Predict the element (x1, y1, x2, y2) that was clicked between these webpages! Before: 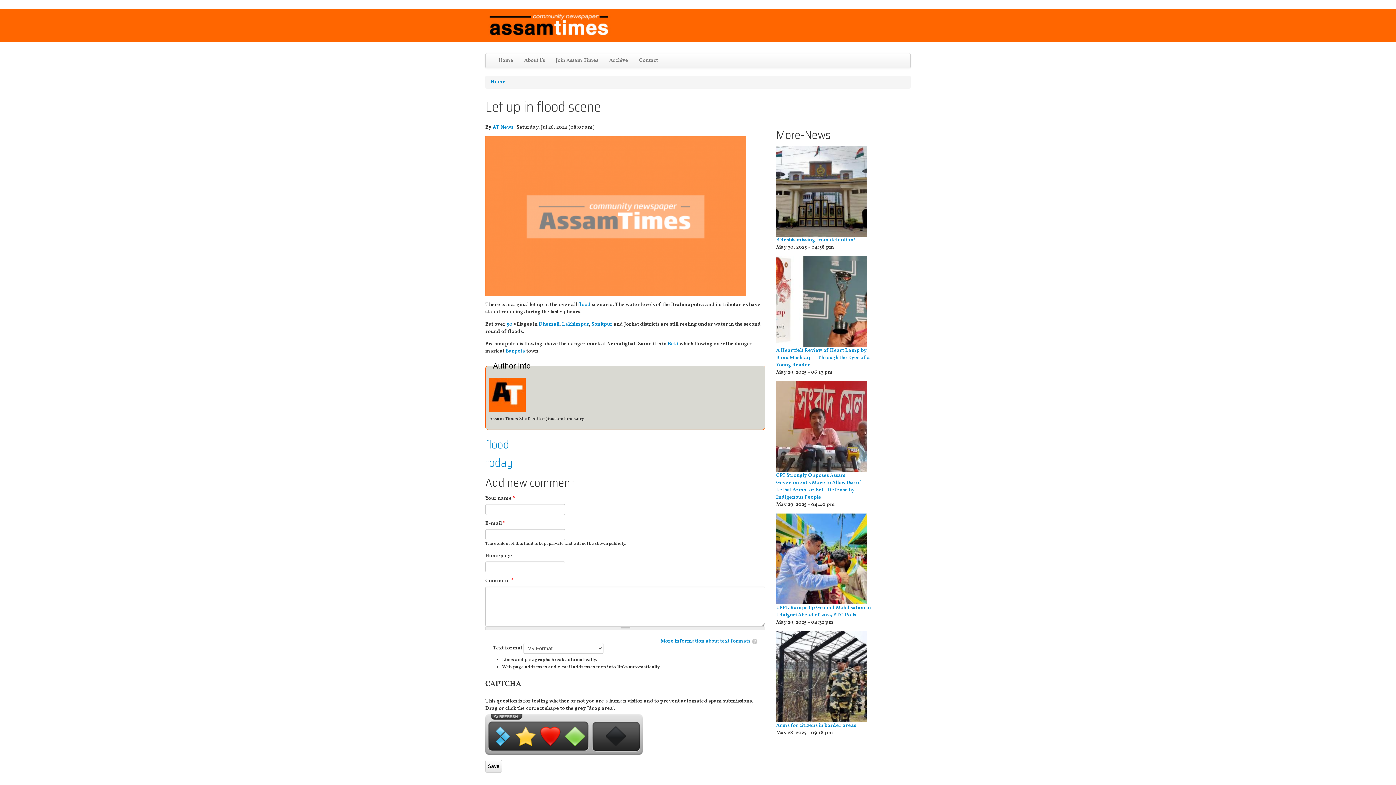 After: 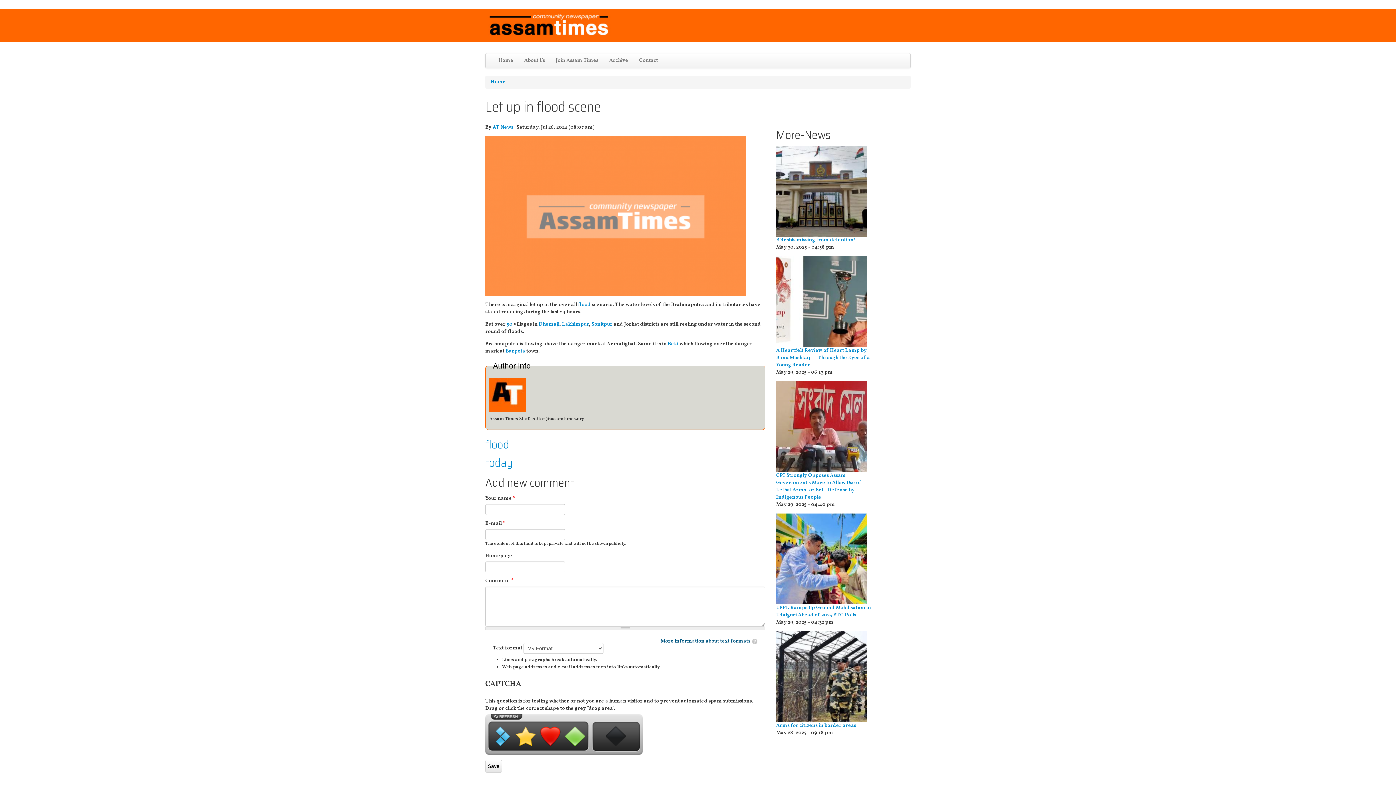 Action: bbox: (653, 638, 757, 644) label: More information about text formats